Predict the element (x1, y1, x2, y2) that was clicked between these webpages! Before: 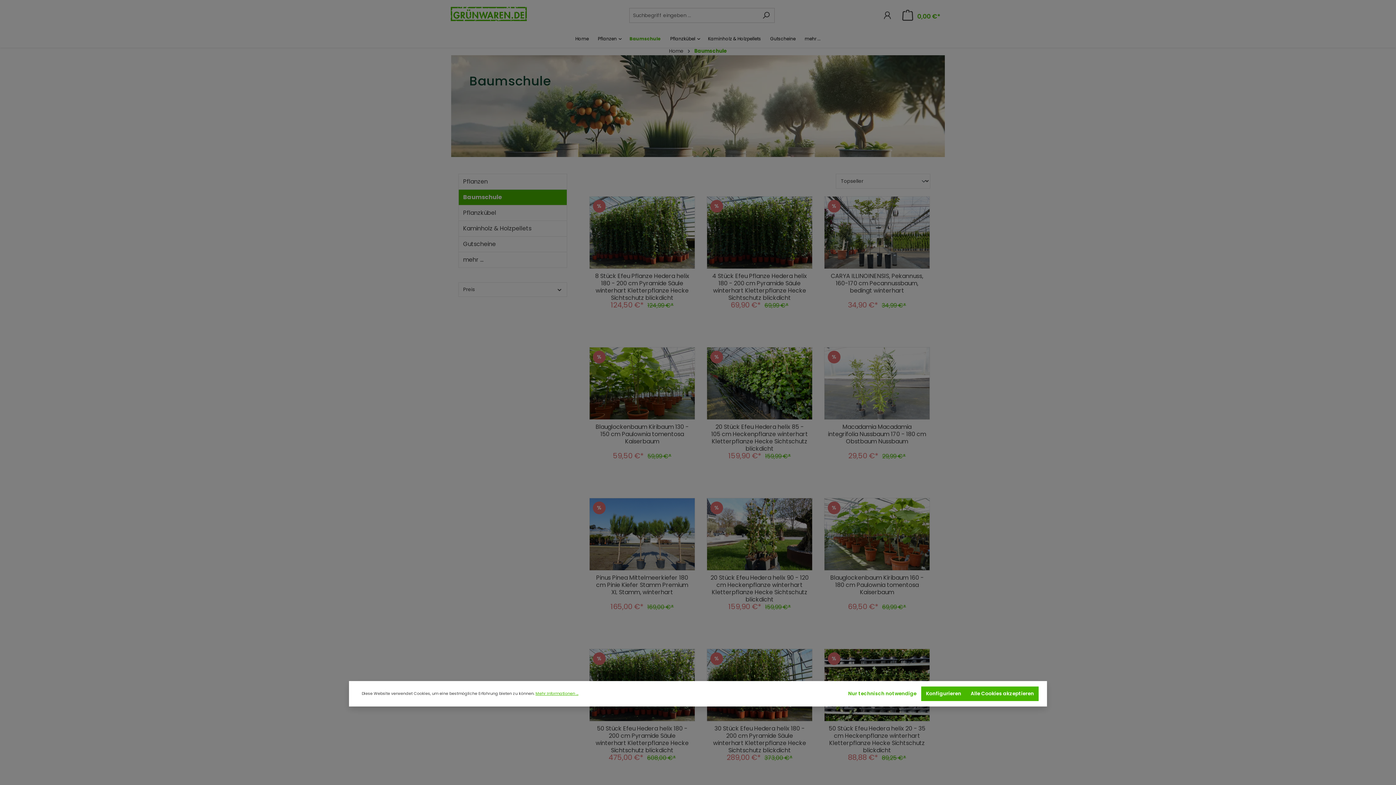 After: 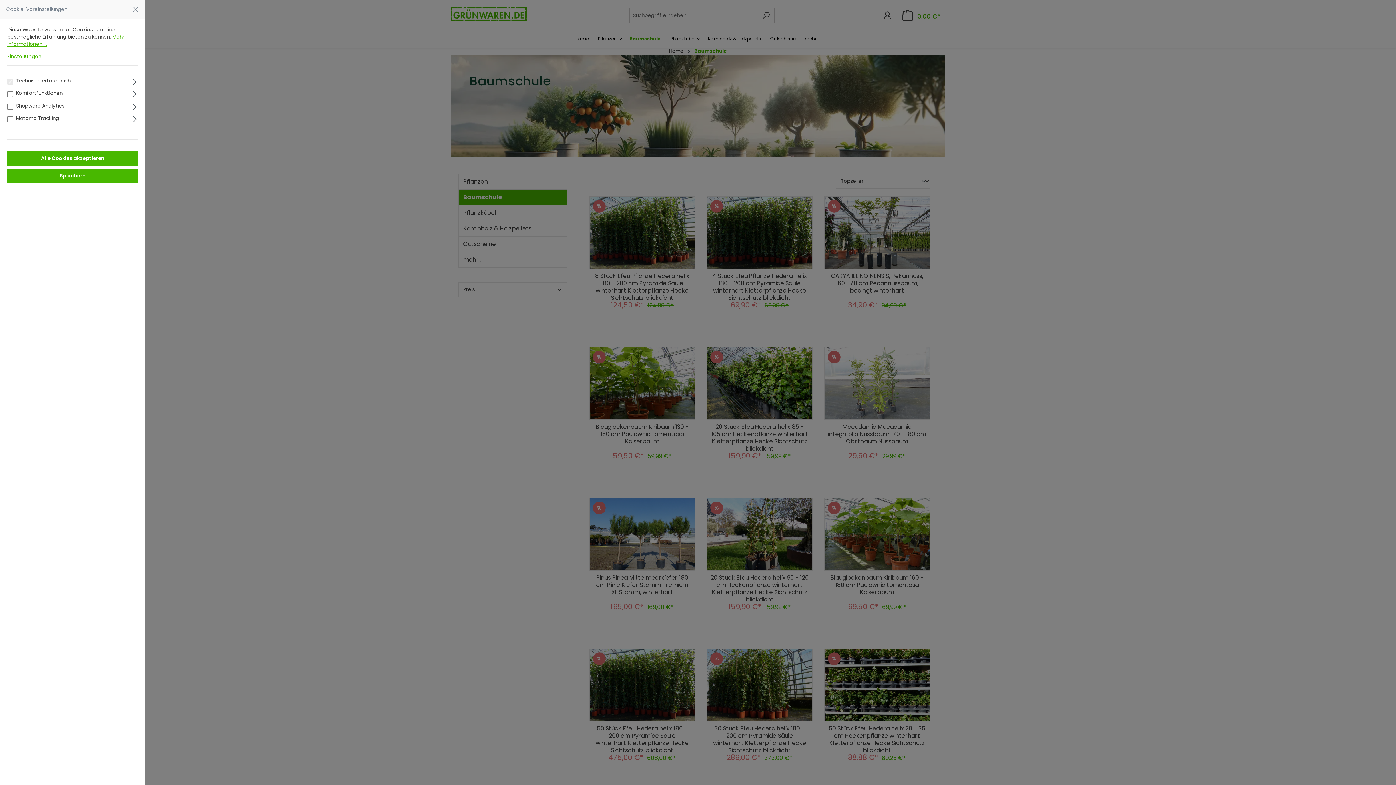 Action: label: Konfigurieren bbox: (921, 686, 966, 701)